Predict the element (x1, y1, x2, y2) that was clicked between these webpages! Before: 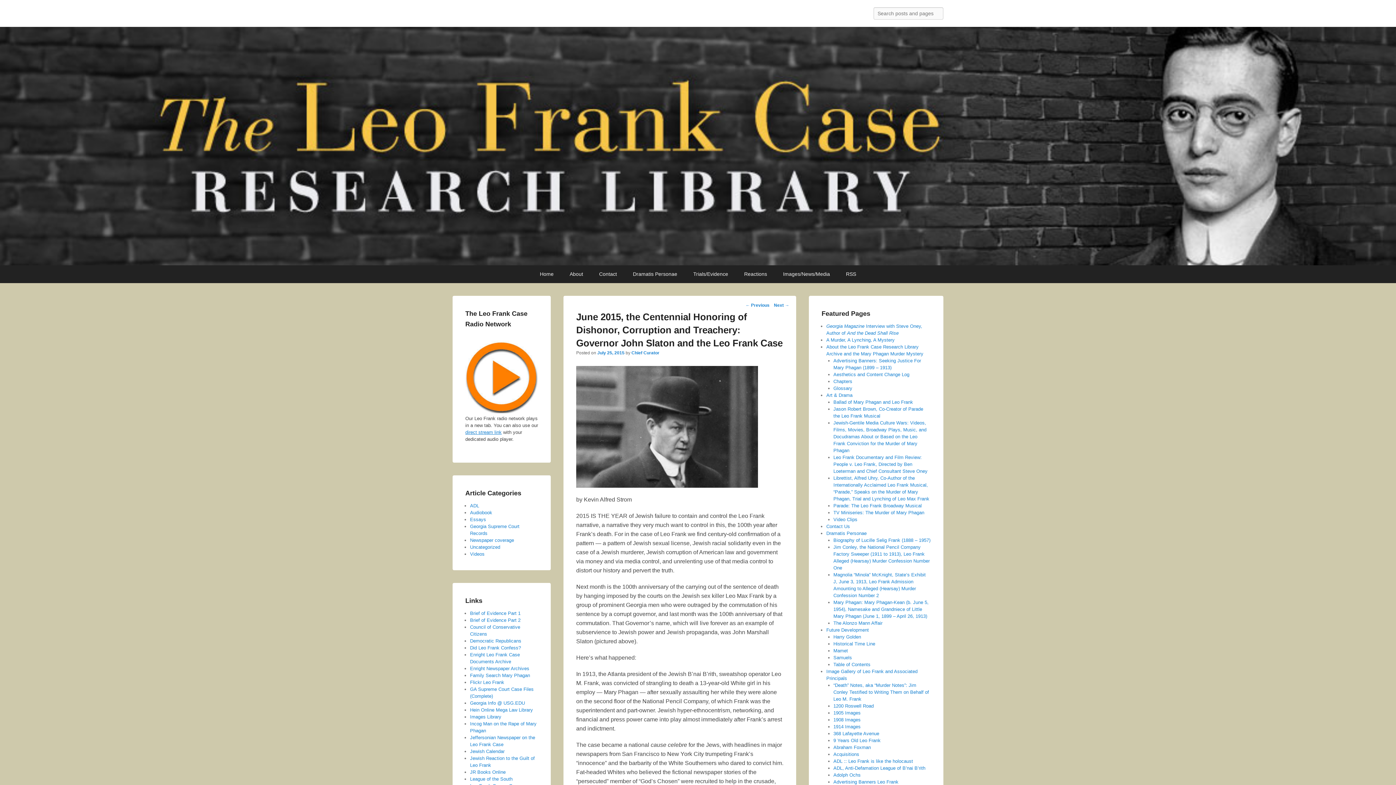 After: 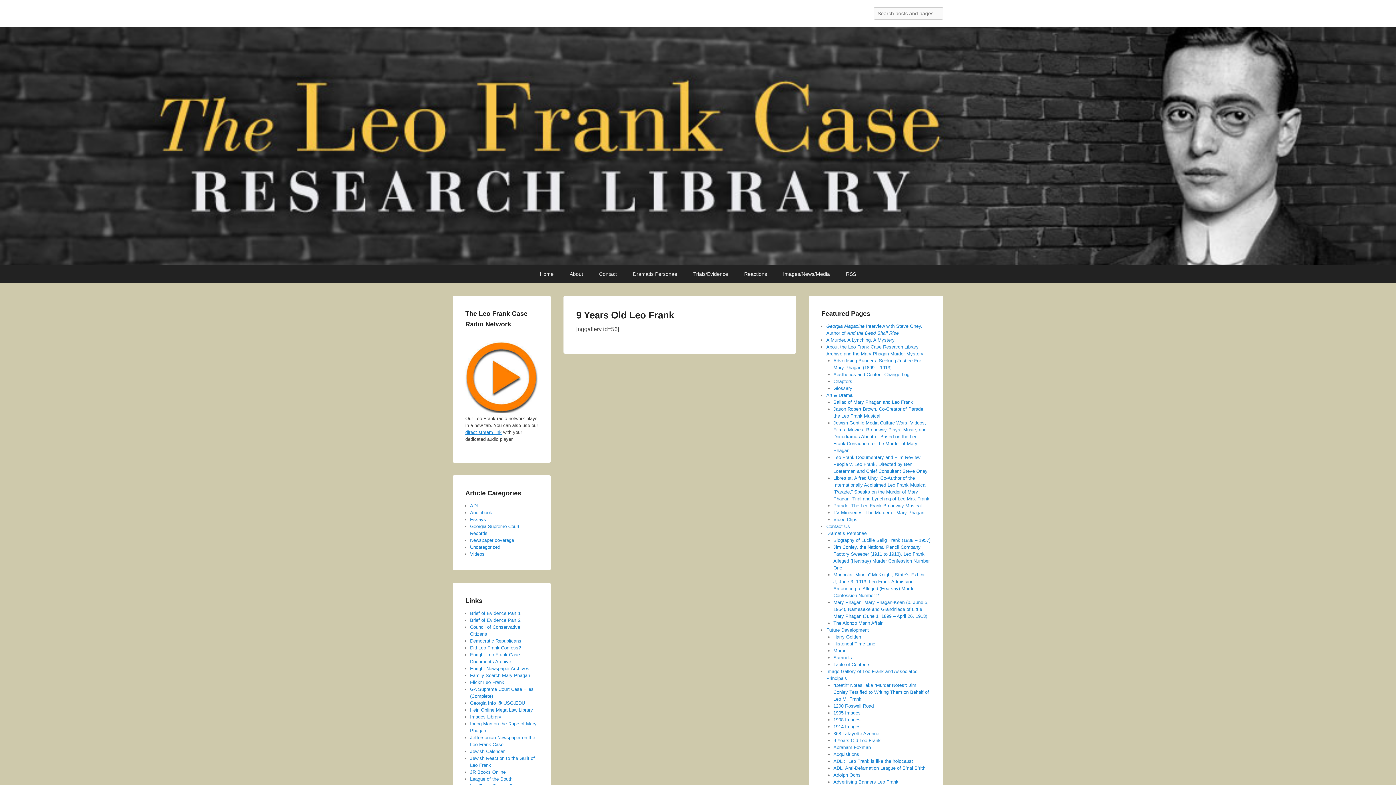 Action: label: 9 Years Old Leo Frank bbox: (833, 738, 880, 743)